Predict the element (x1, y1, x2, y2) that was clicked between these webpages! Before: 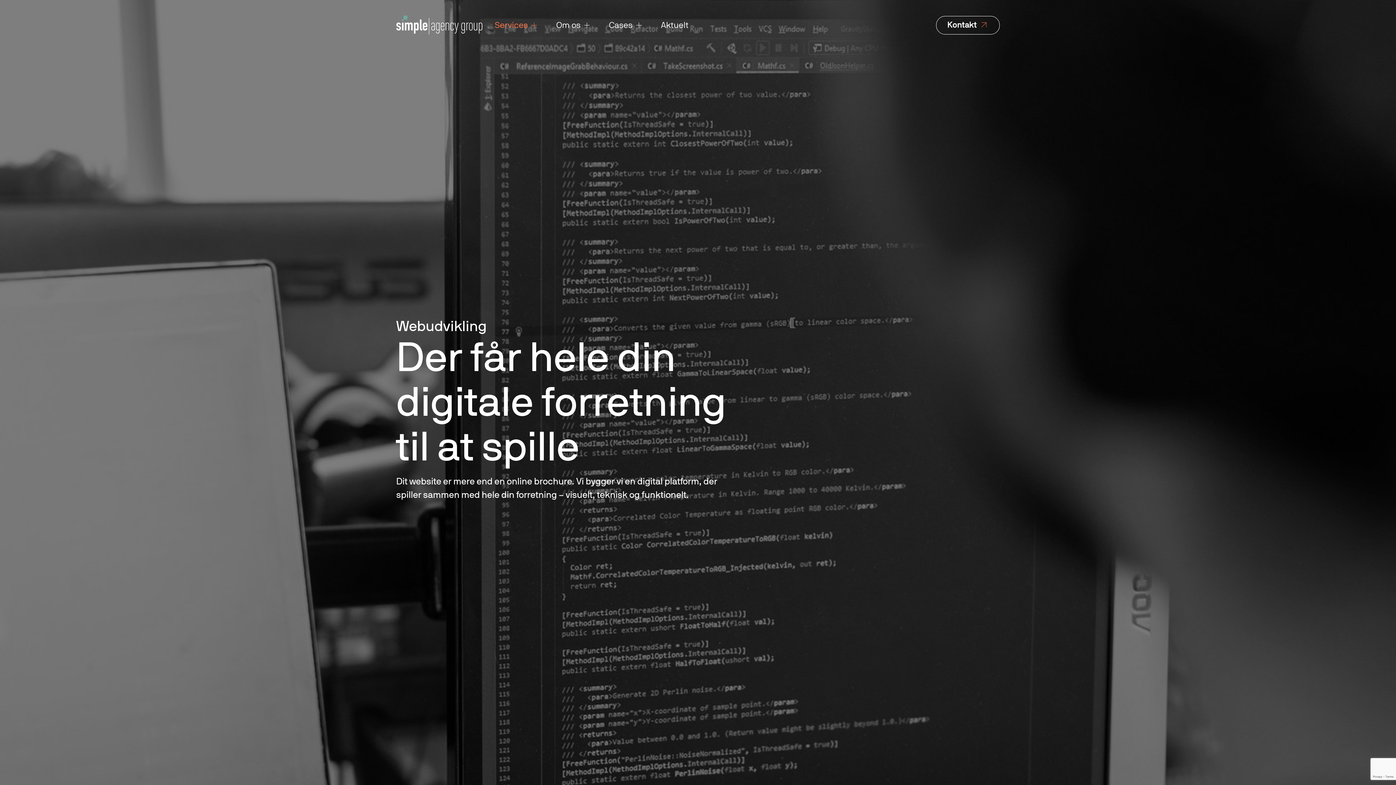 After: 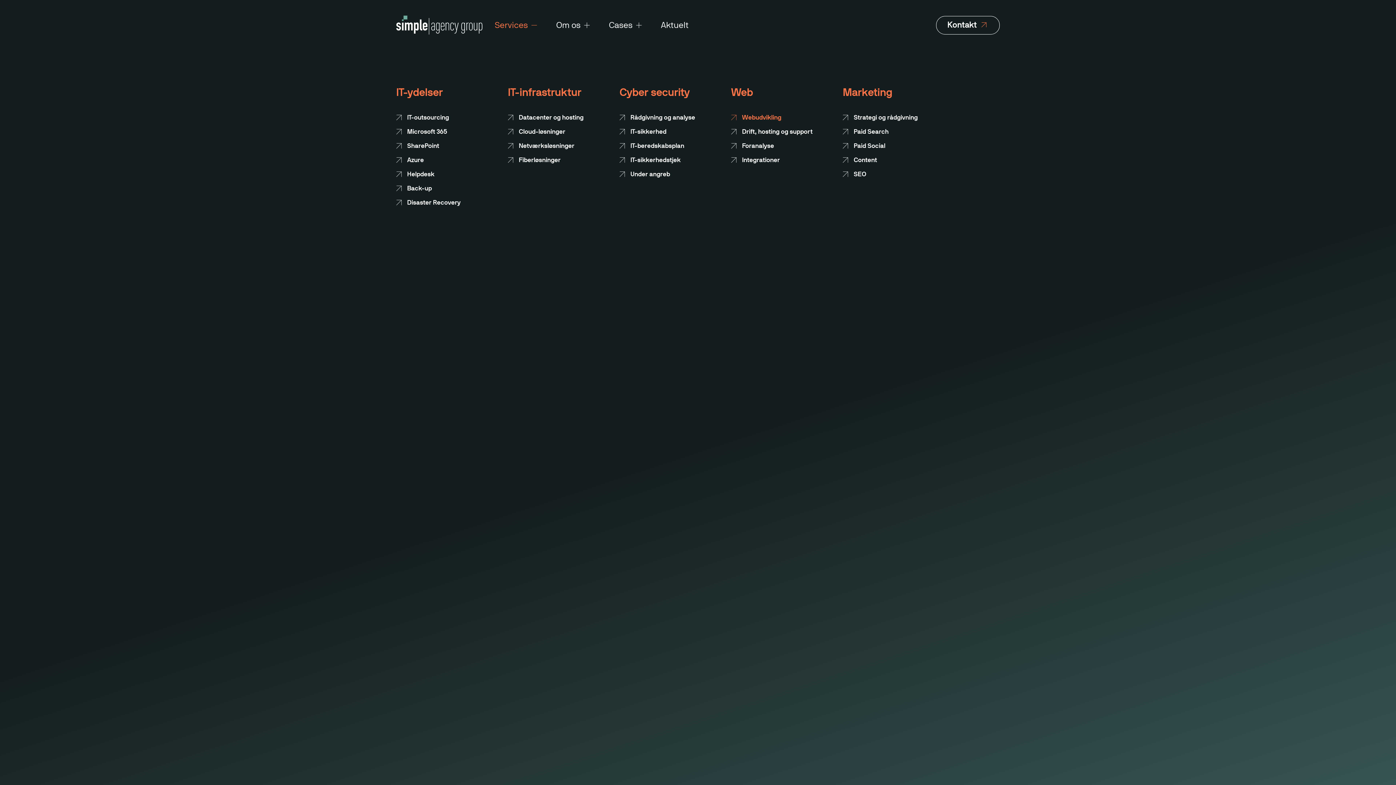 Action: label: Services bbox: (491, 18, 531, 32)